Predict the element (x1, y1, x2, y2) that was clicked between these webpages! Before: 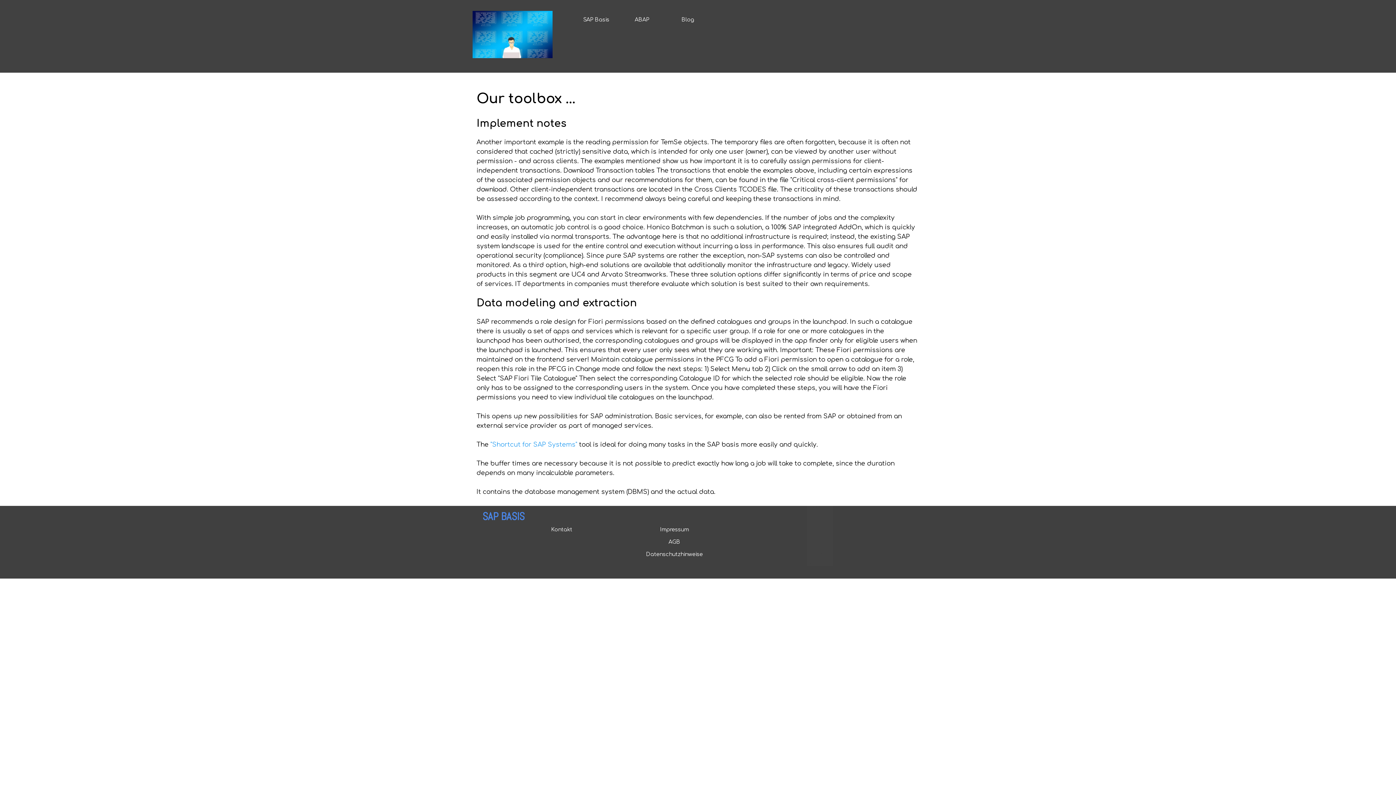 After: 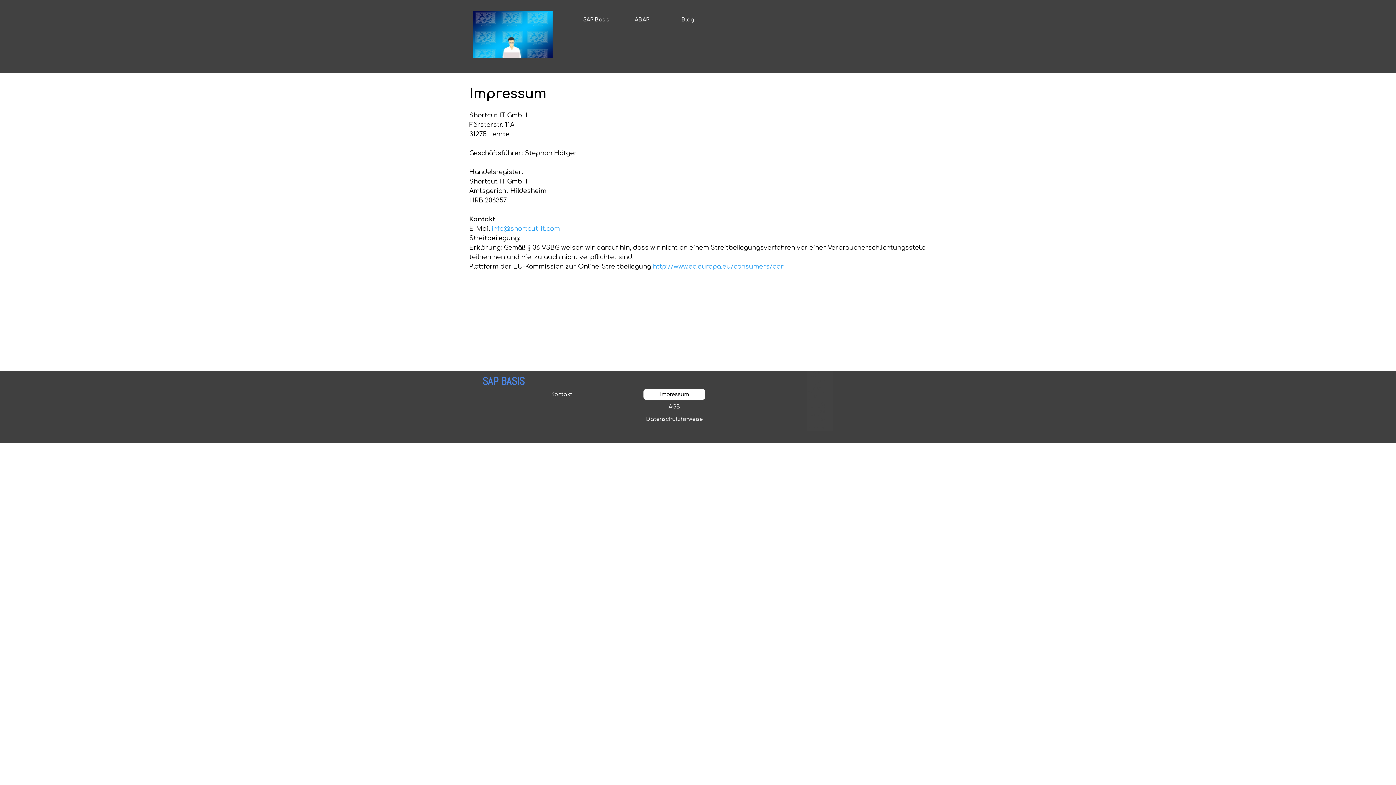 Action: bbox: (645, 524, 703, 535) label: Impressum